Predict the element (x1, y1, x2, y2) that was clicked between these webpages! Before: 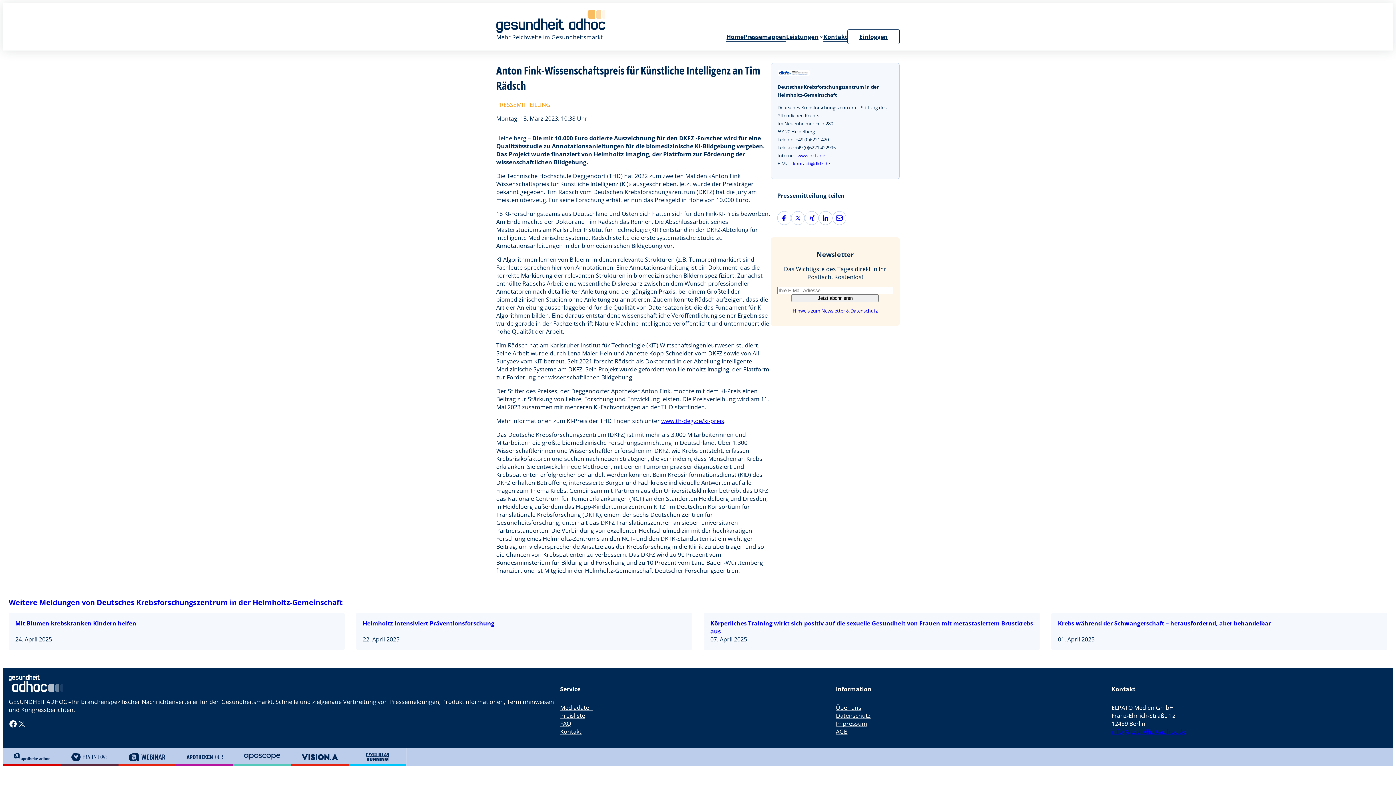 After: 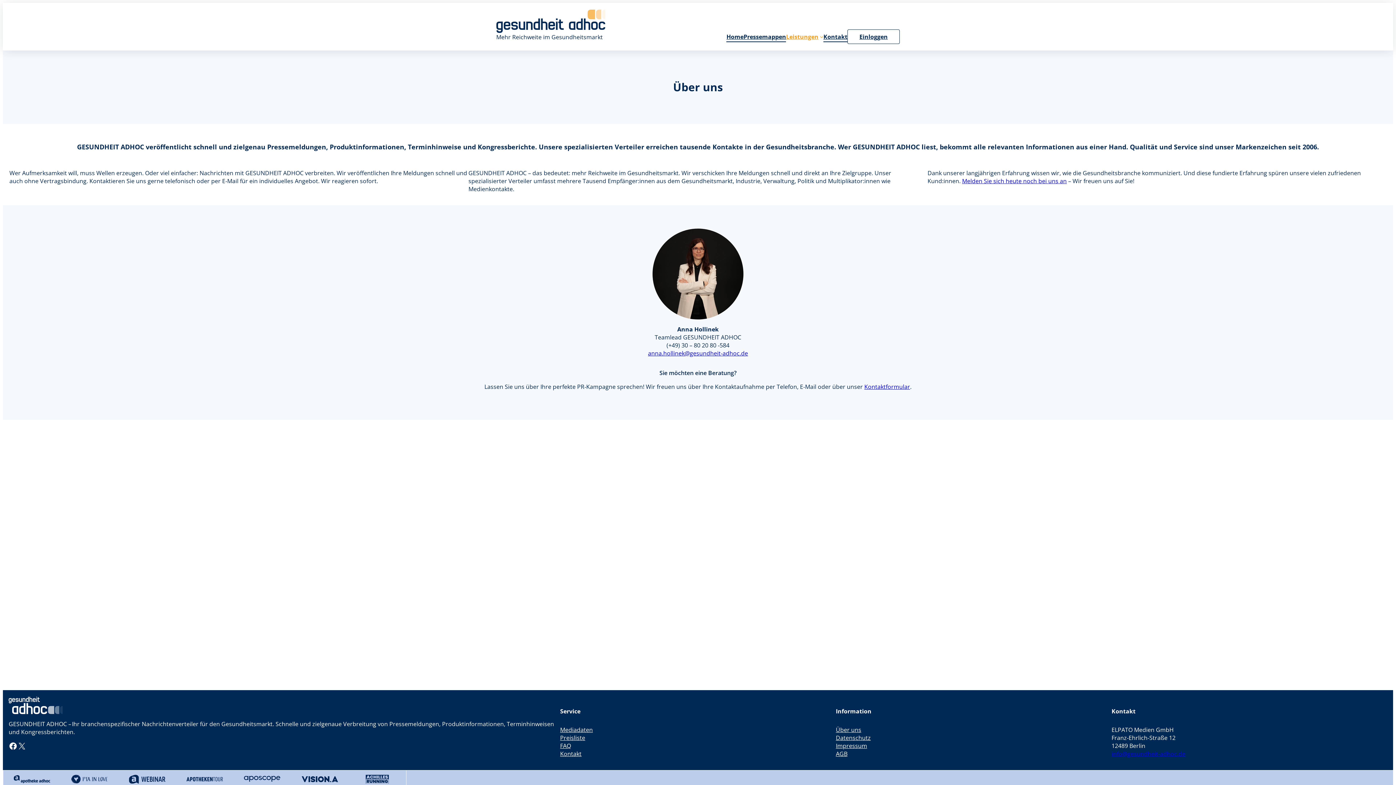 Action: bbox: (836, 704, 861, 712) label: Über uns